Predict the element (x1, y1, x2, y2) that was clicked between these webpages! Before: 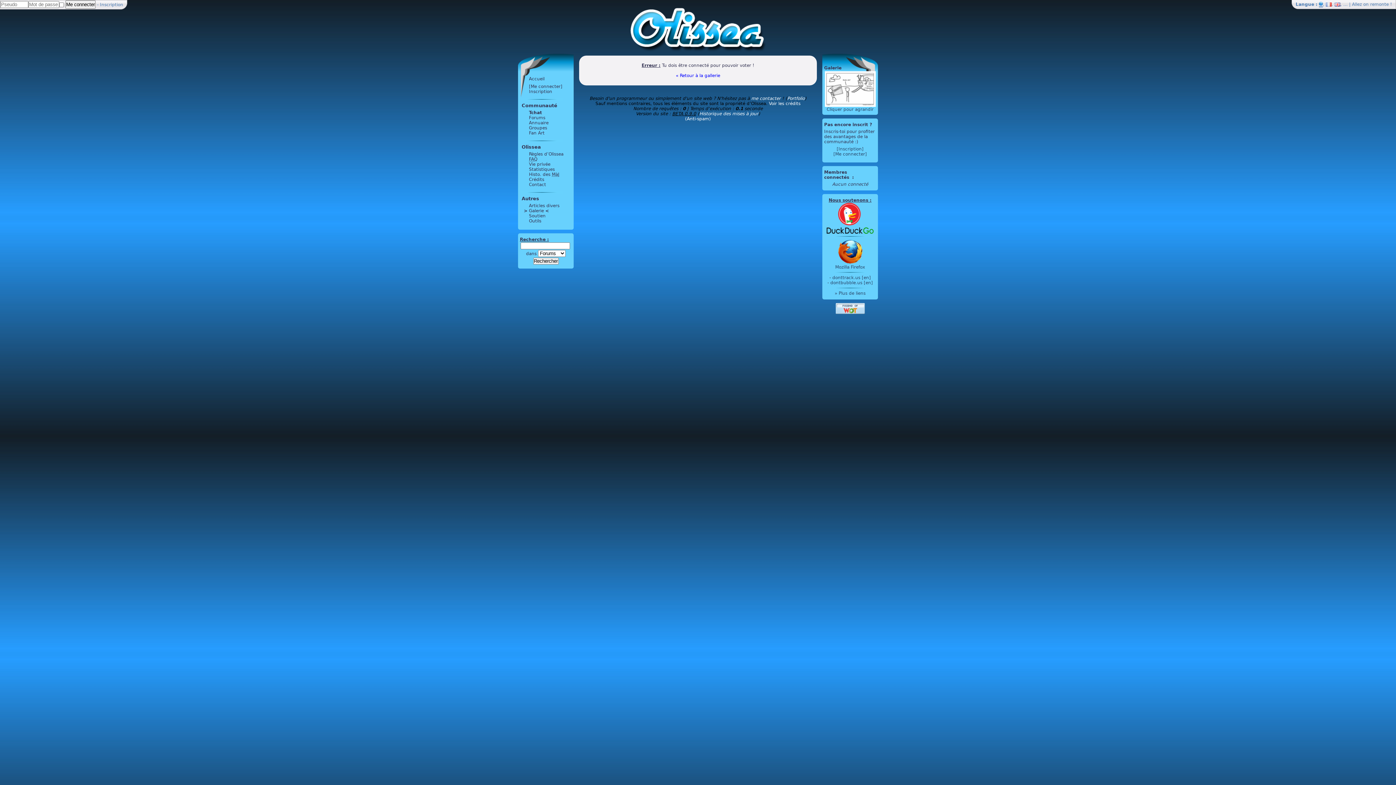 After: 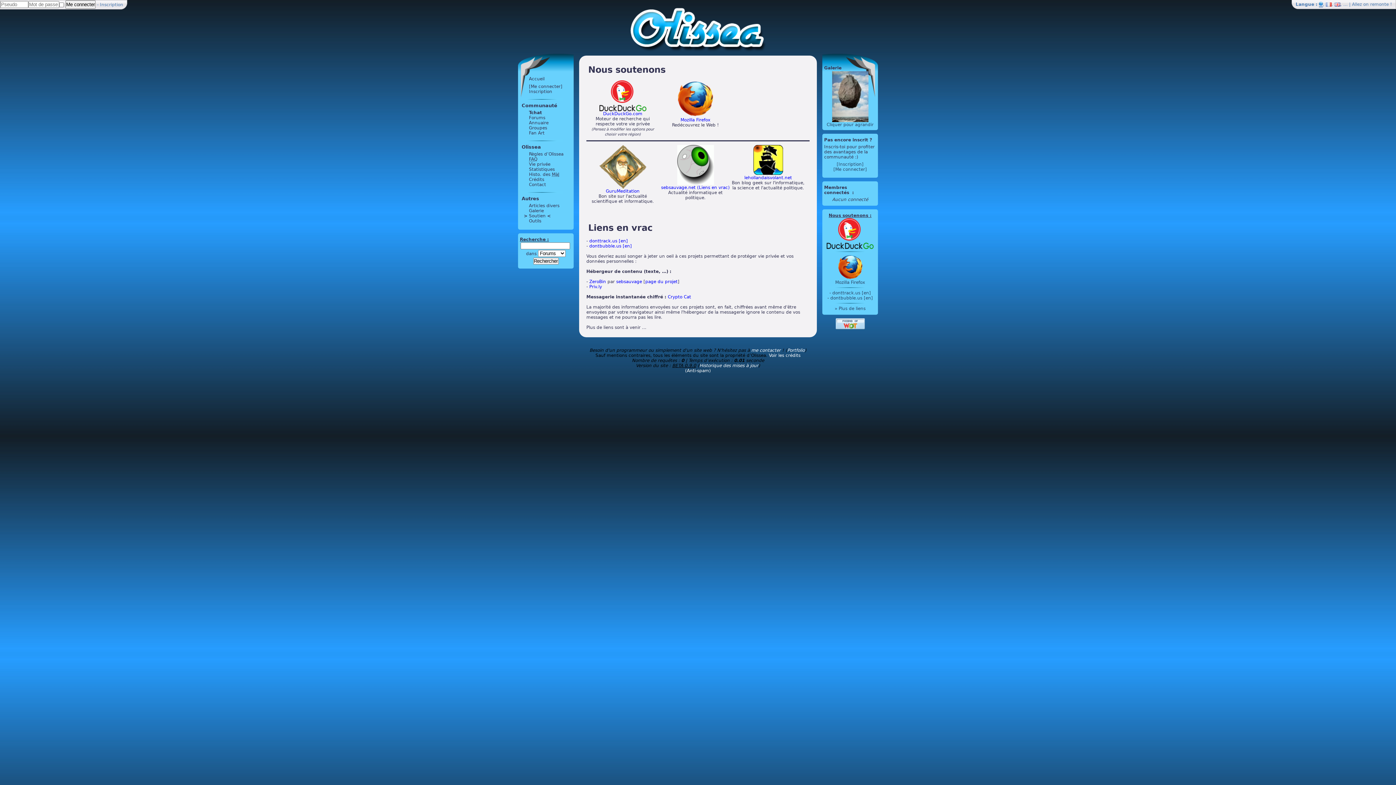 Action: label: Soutien bbox: (529, 213, 545, 218)